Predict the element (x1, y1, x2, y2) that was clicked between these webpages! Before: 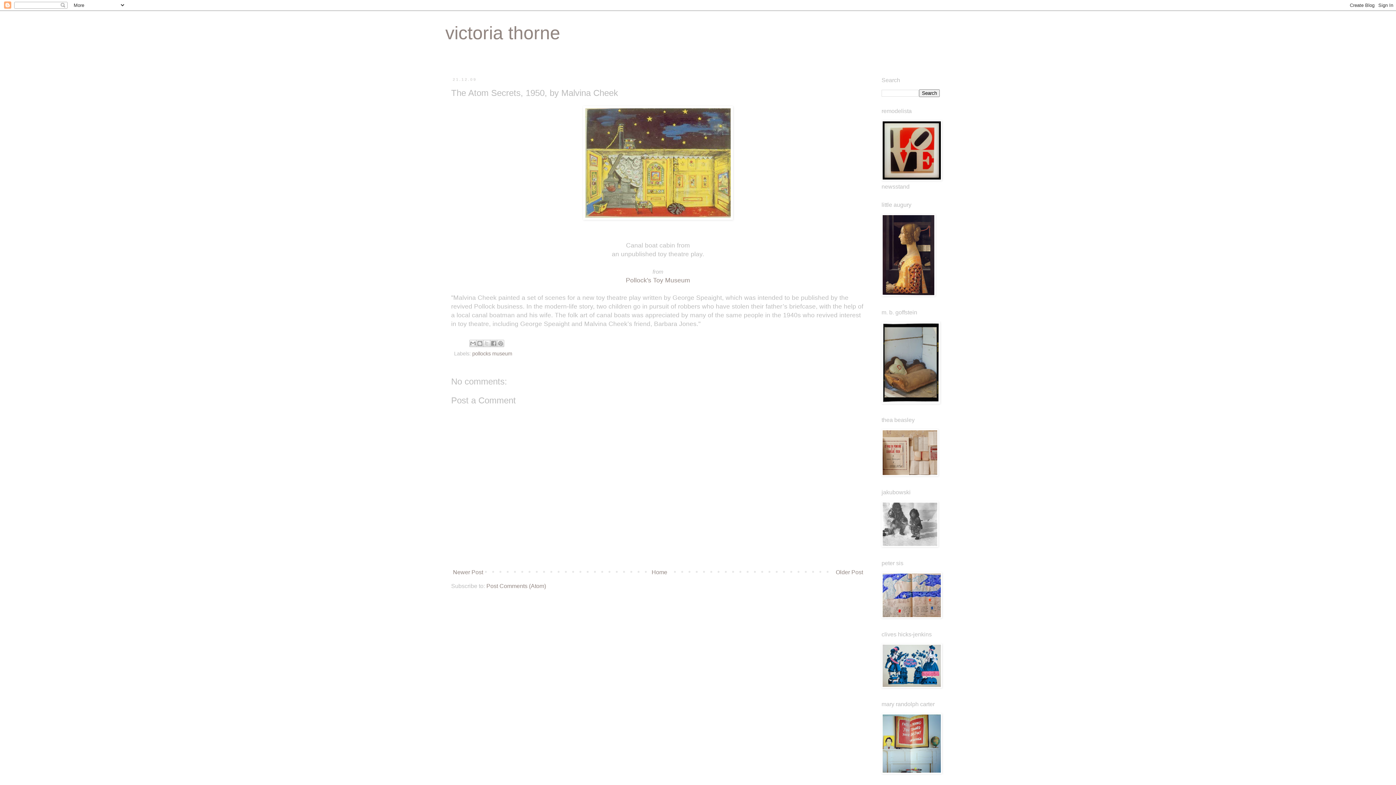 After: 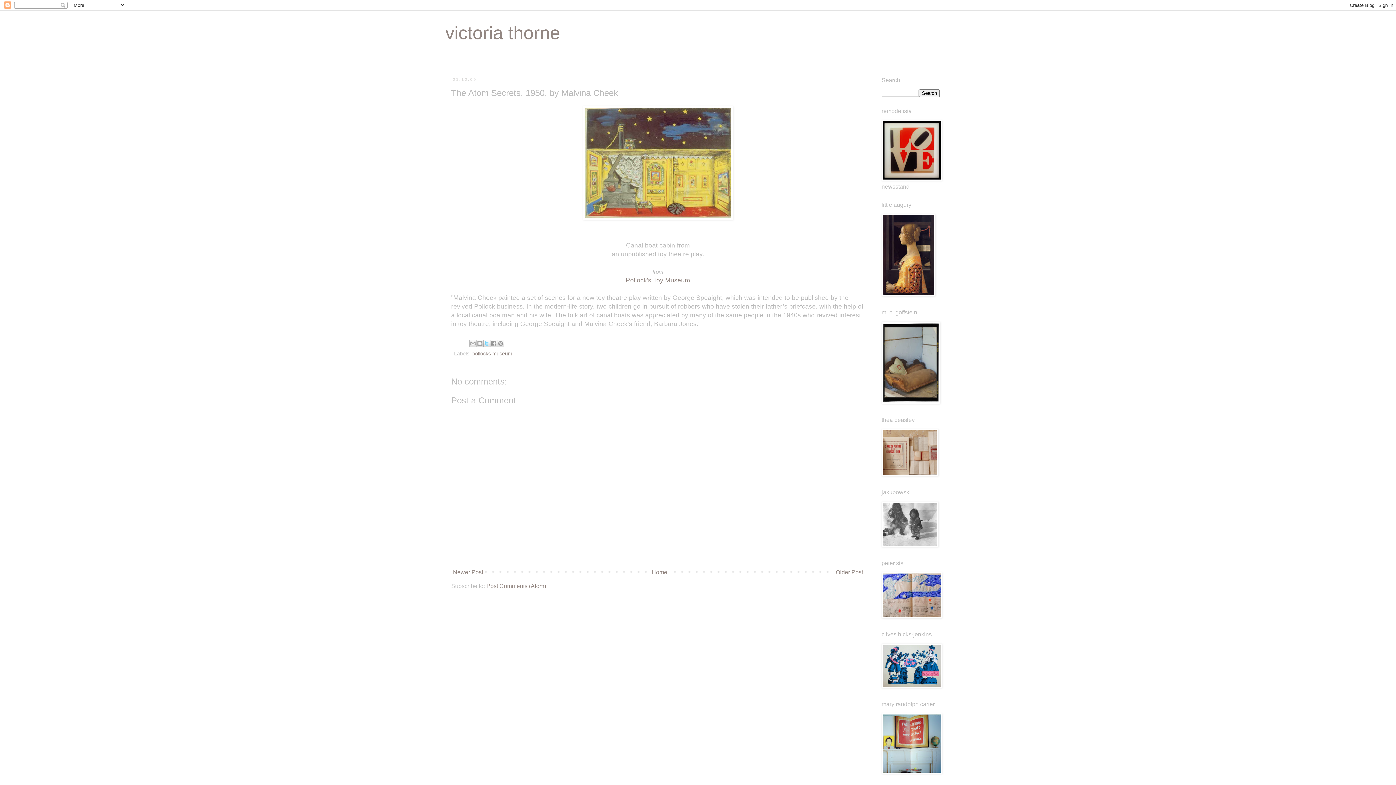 Action: bbox: (483, 339, 490, 347) label: Share to X